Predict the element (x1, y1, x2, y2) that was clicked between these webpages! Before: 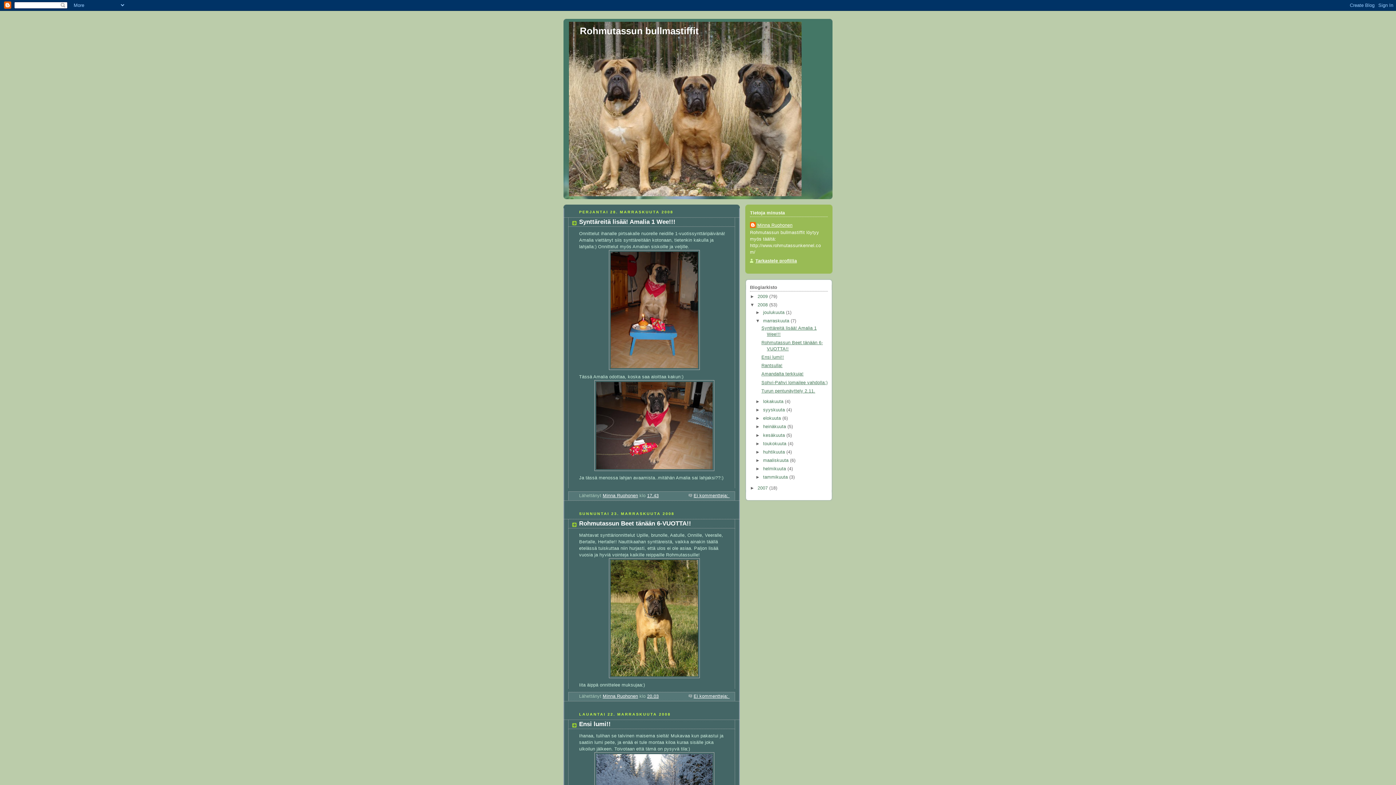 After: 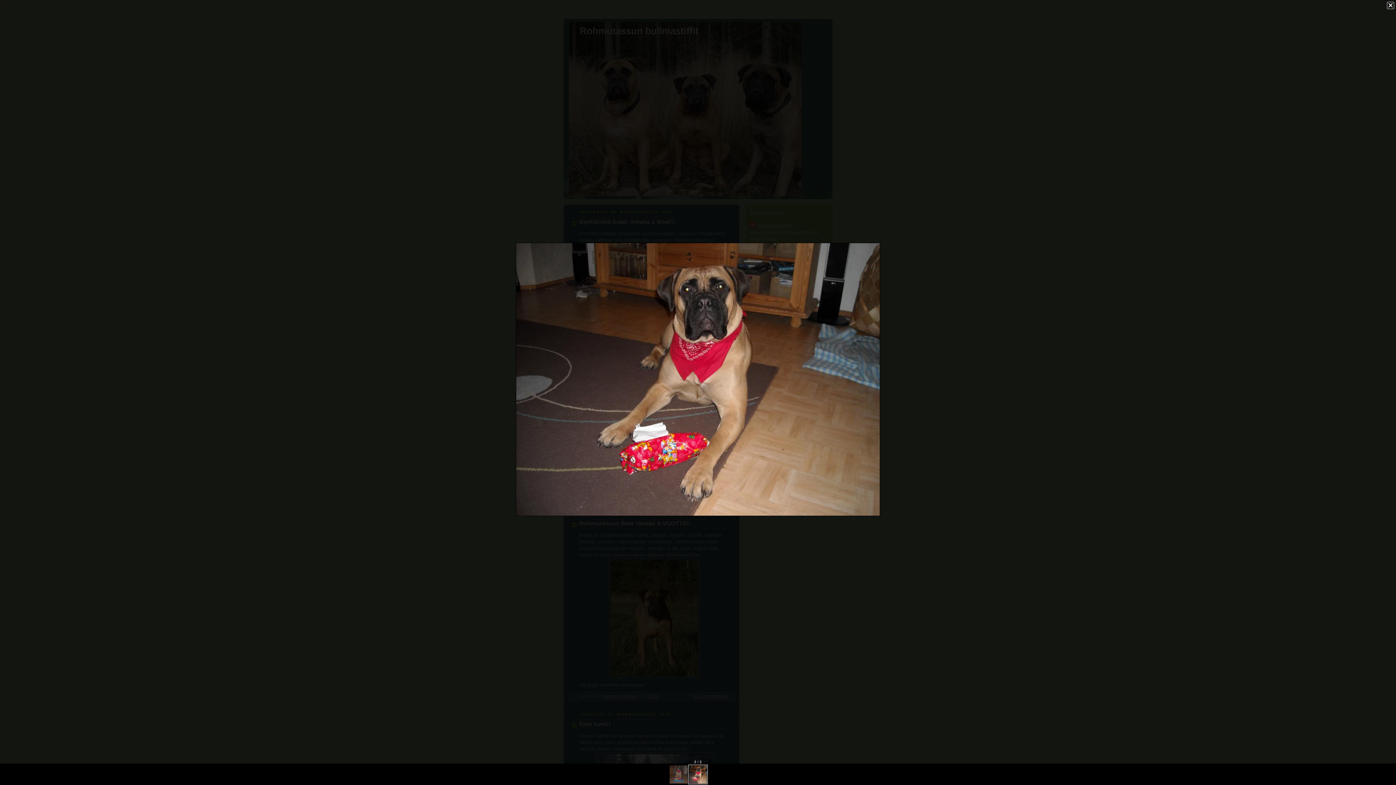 Action: bbox: (579, 380, 729, 471)